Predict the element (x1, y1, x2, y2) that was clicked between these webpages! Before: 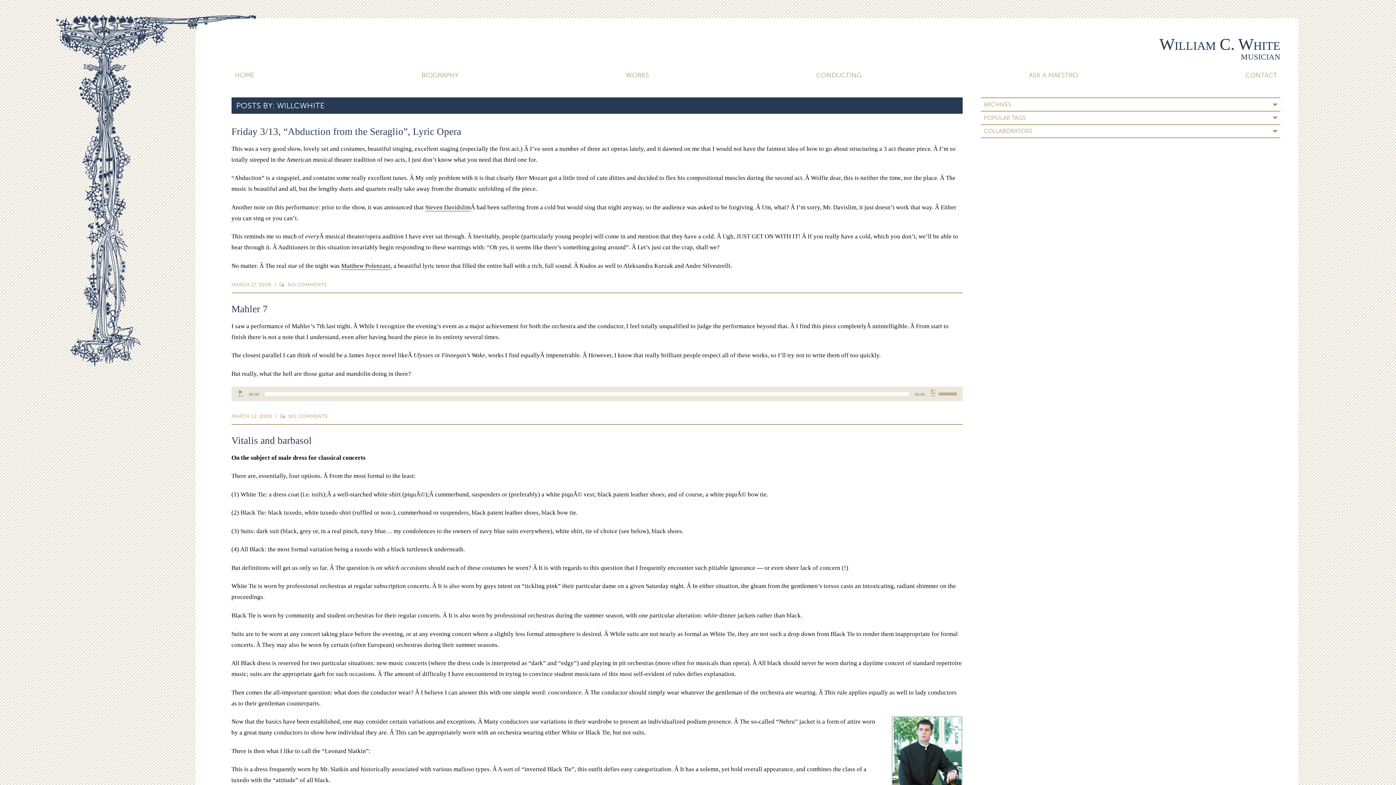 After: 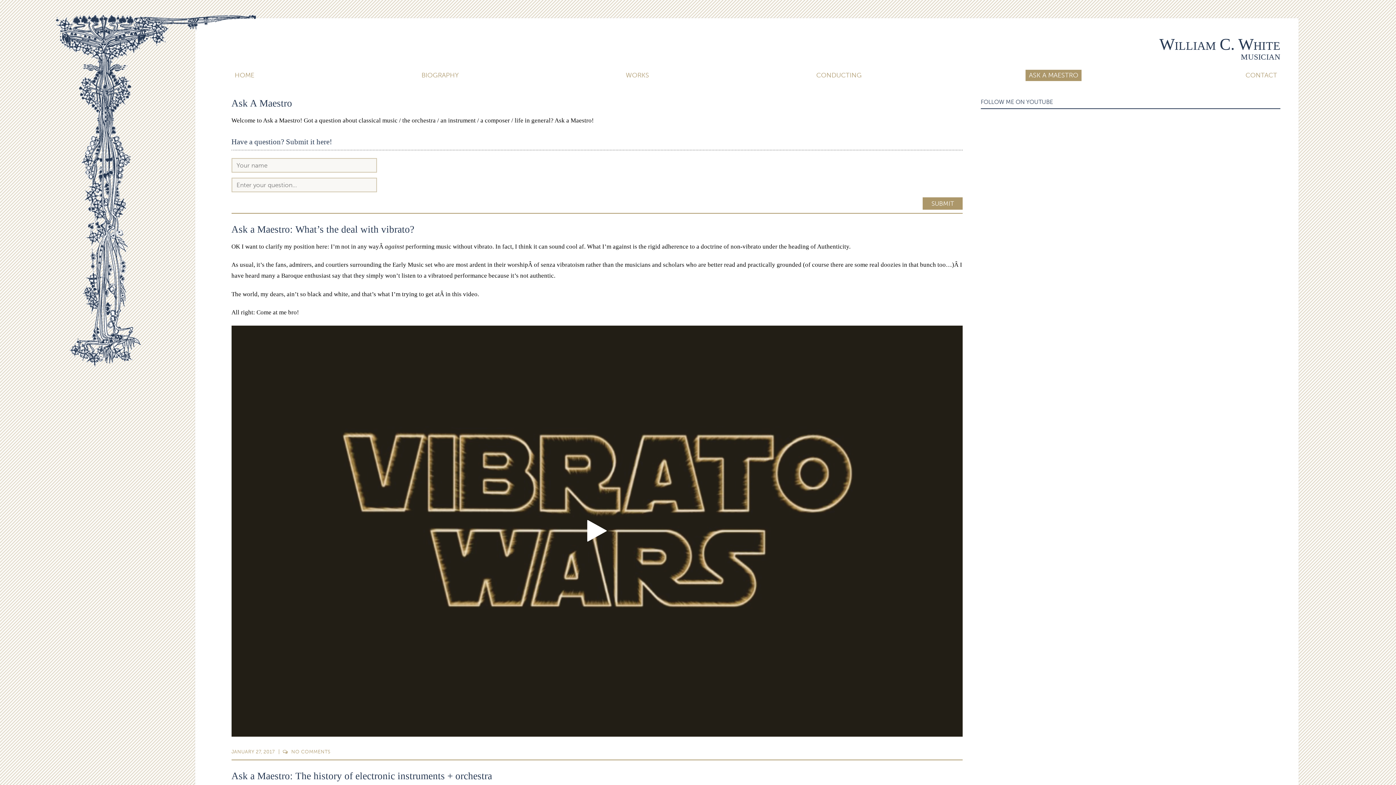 Action: bbox: (1025, 69, 1081, 81) label: ASK A MAESTRO